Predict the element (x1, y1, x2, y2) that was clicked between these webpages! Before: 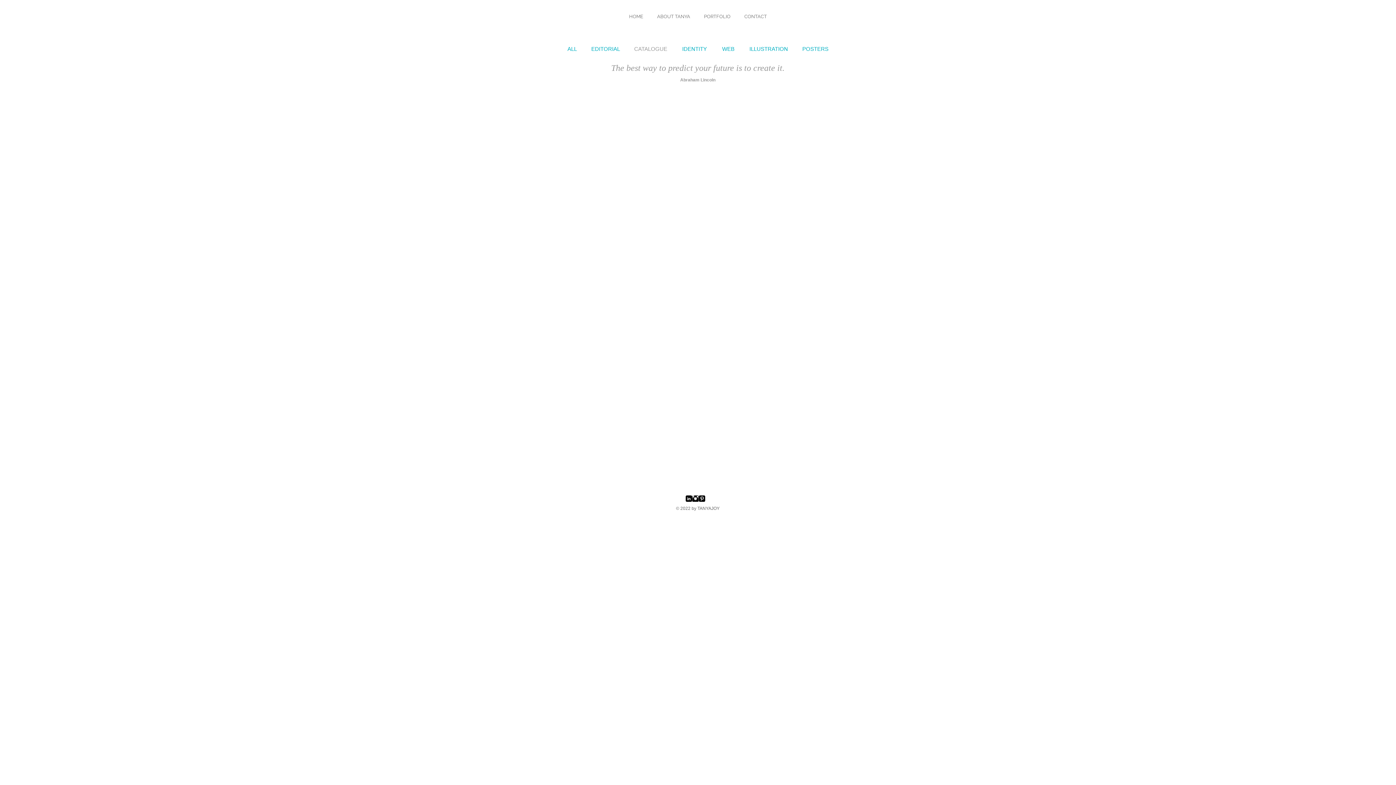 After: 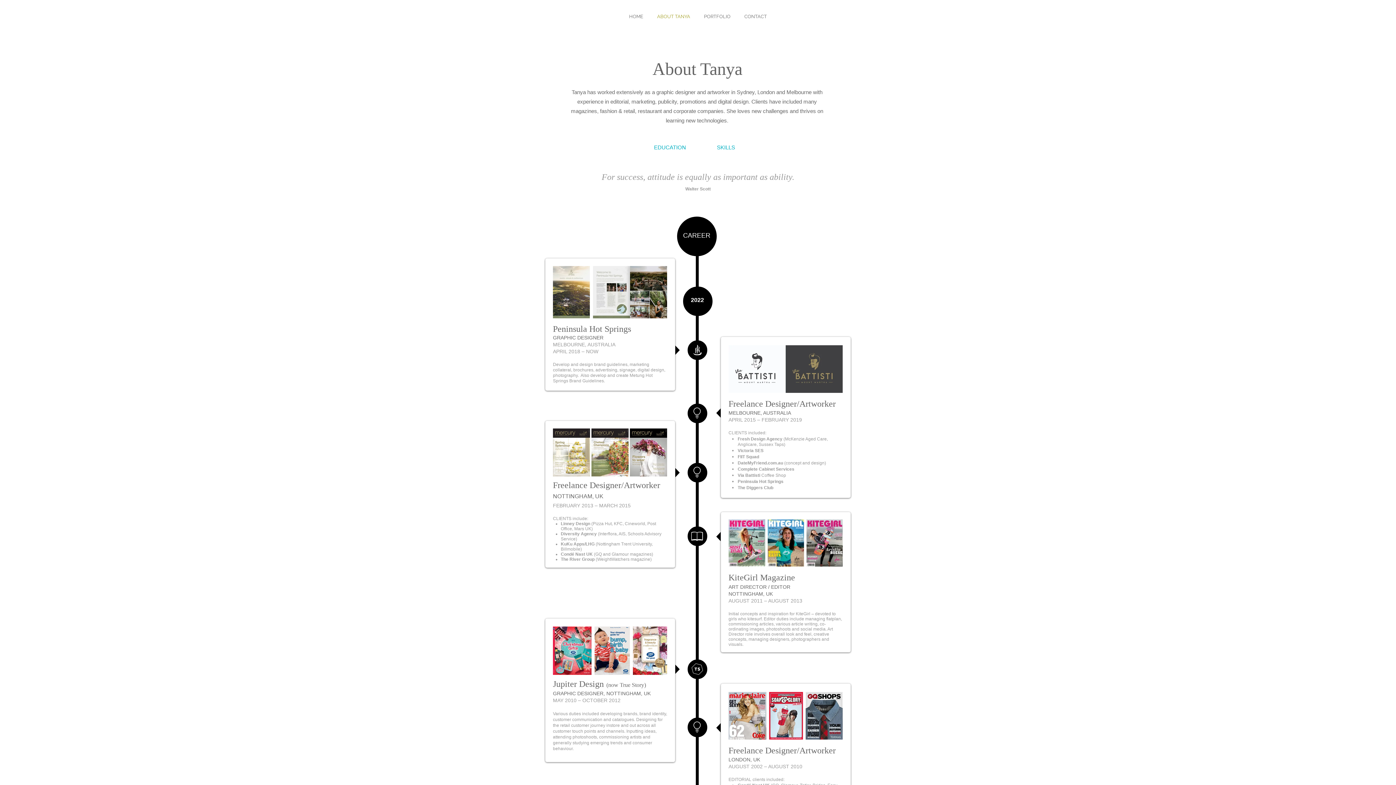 Action: bbox: (650, 11, 697, 22) label: ABOUT TANYA